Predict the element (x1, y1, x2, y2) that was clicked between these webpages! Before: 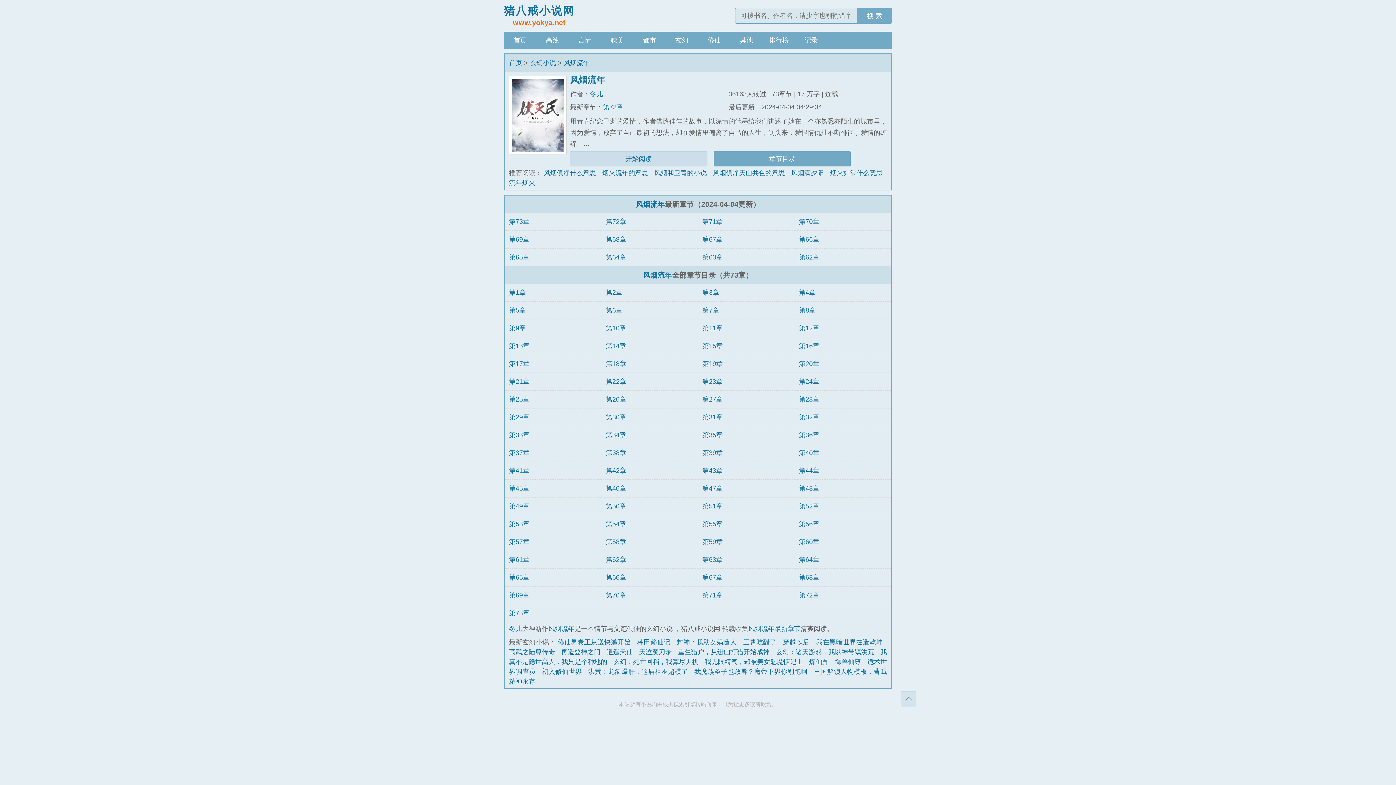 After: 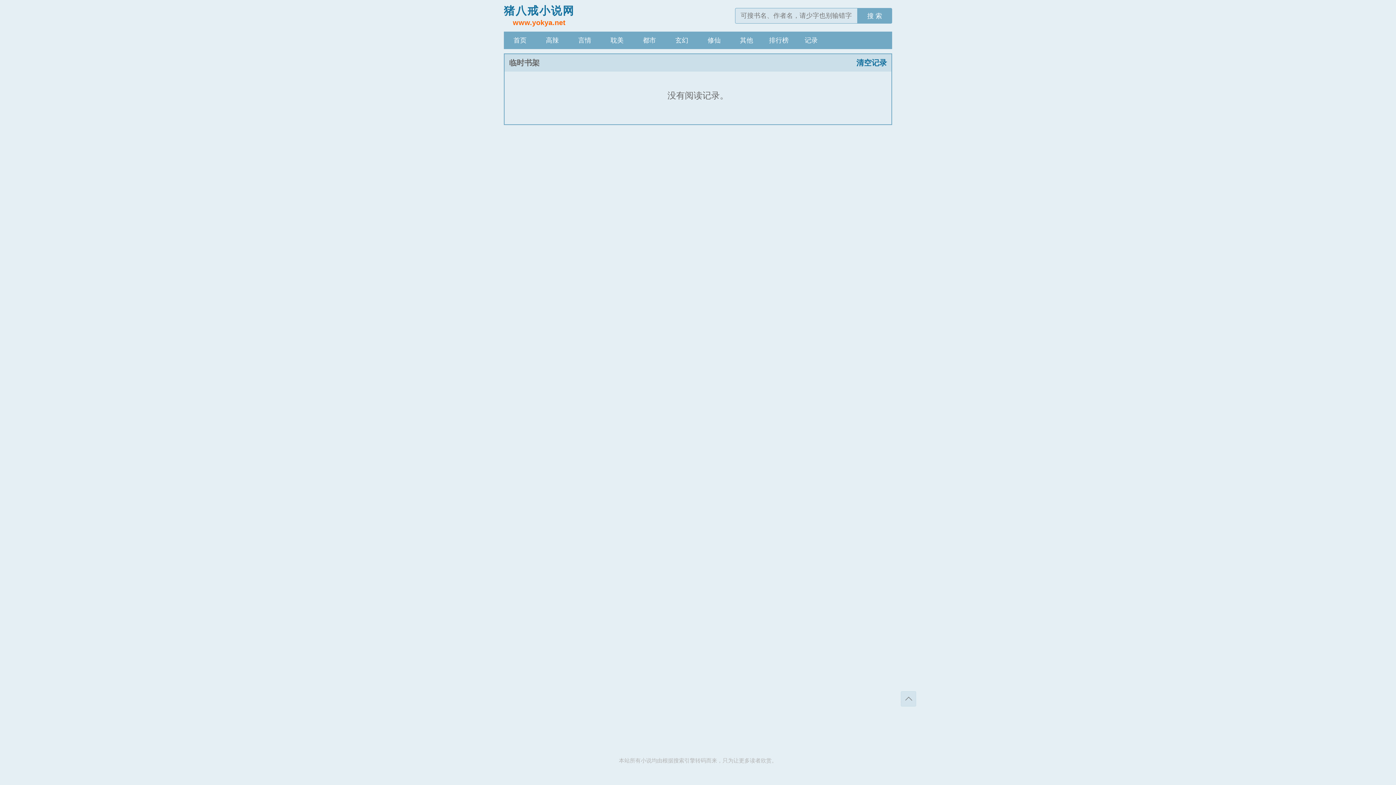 Action: label: 记录 bbox: (795, 31, 827, 49)